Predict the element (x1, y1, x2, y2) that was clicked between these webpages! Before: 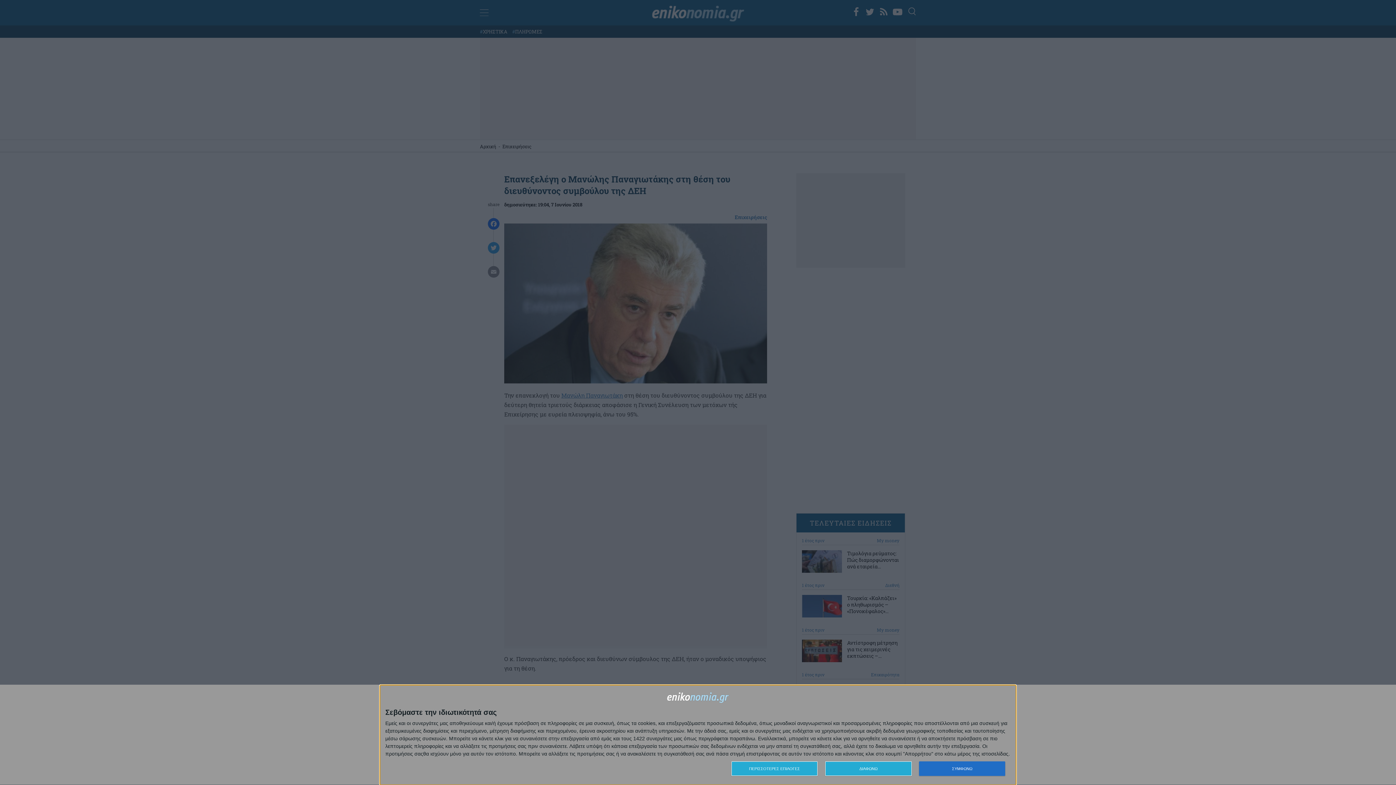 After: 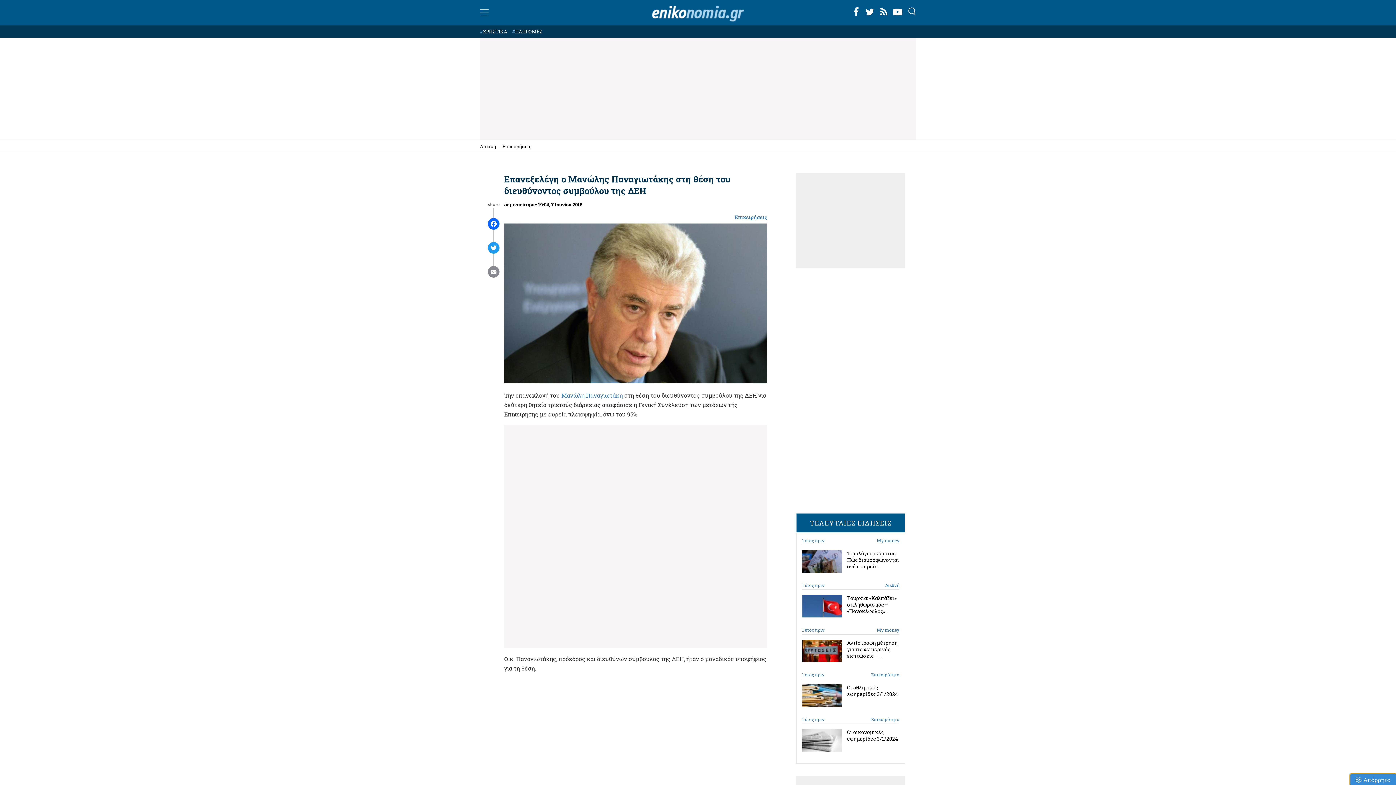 Action: label: ΣΥΜΦΩΝΩ bbox: (919, 761, 1005, 776)